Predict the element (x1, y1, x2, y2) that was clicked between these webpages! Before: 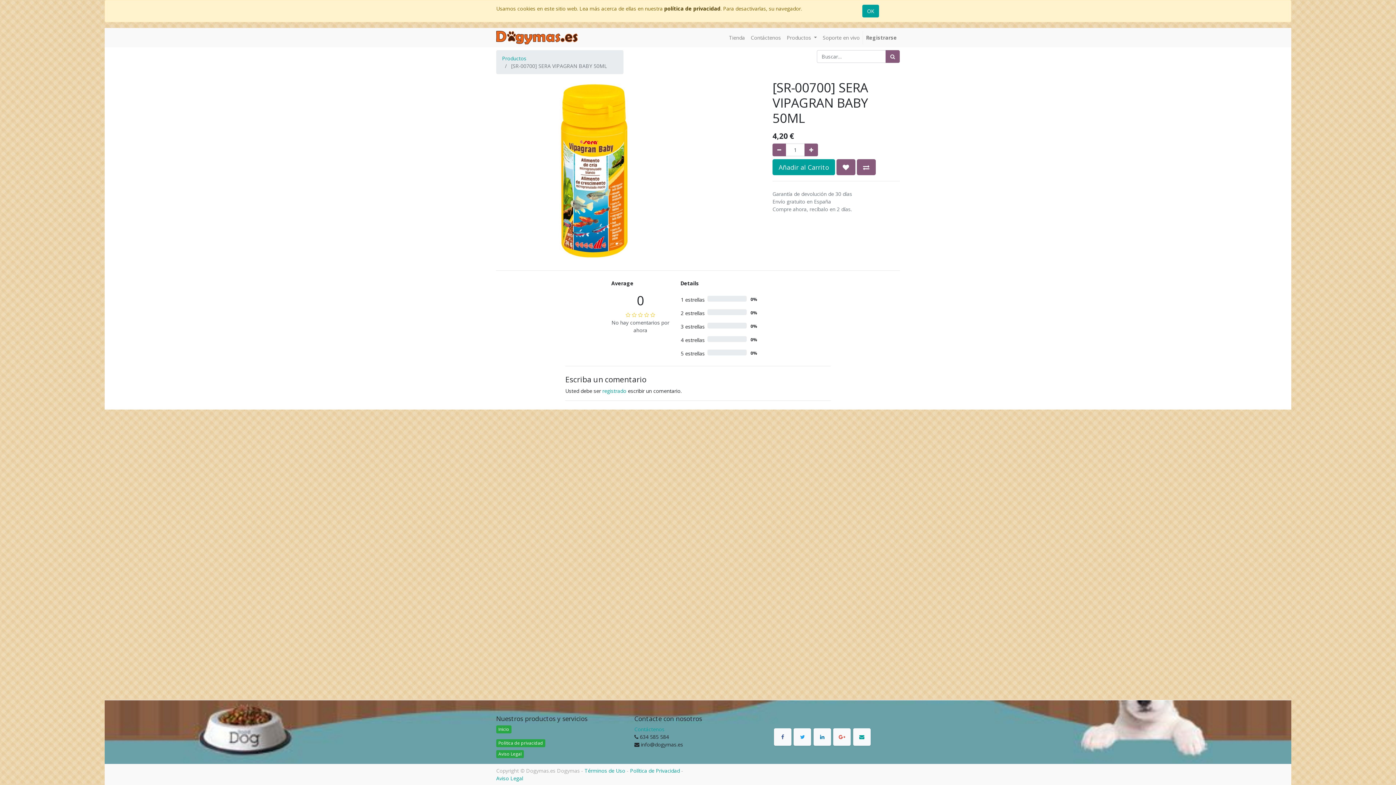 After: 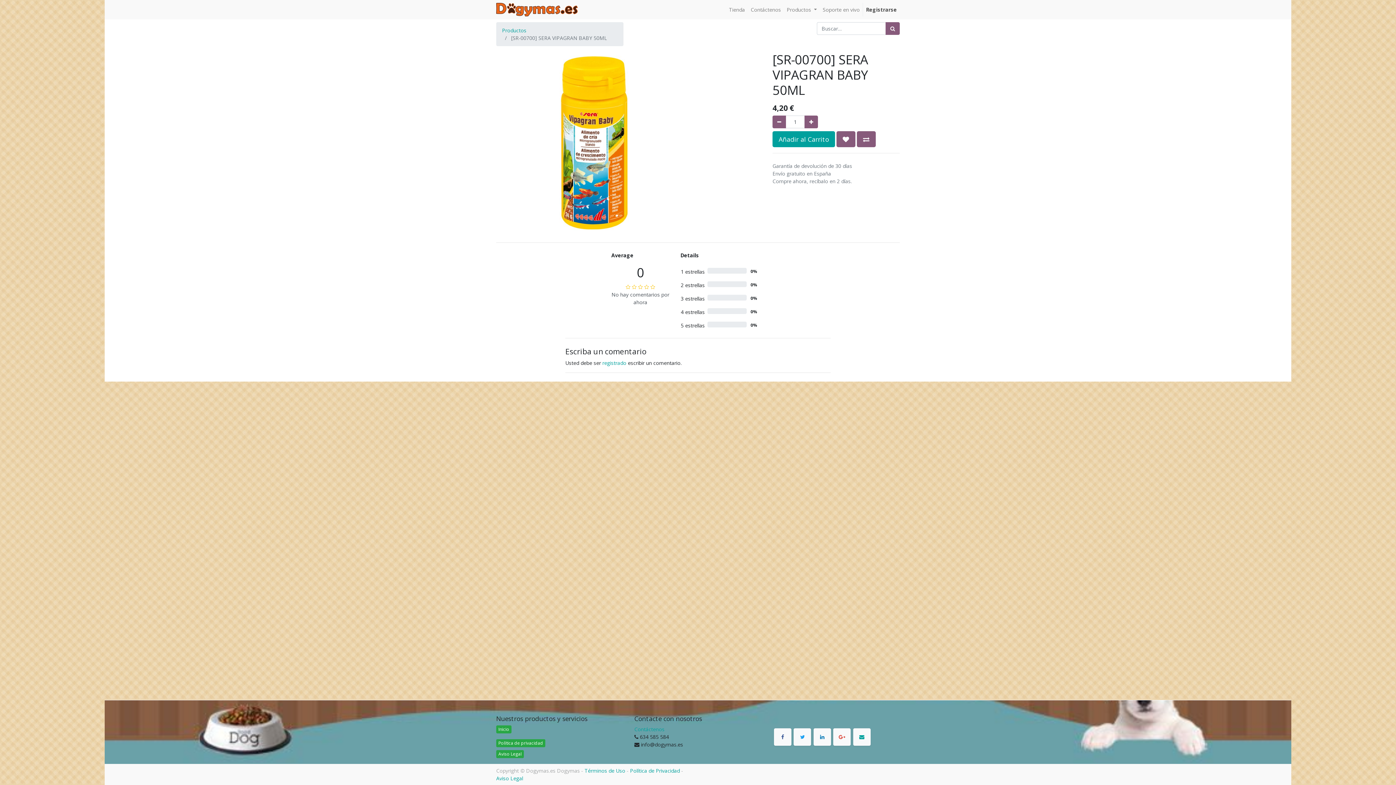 Action: bbox: (862, 4, 879, 17) label: OK